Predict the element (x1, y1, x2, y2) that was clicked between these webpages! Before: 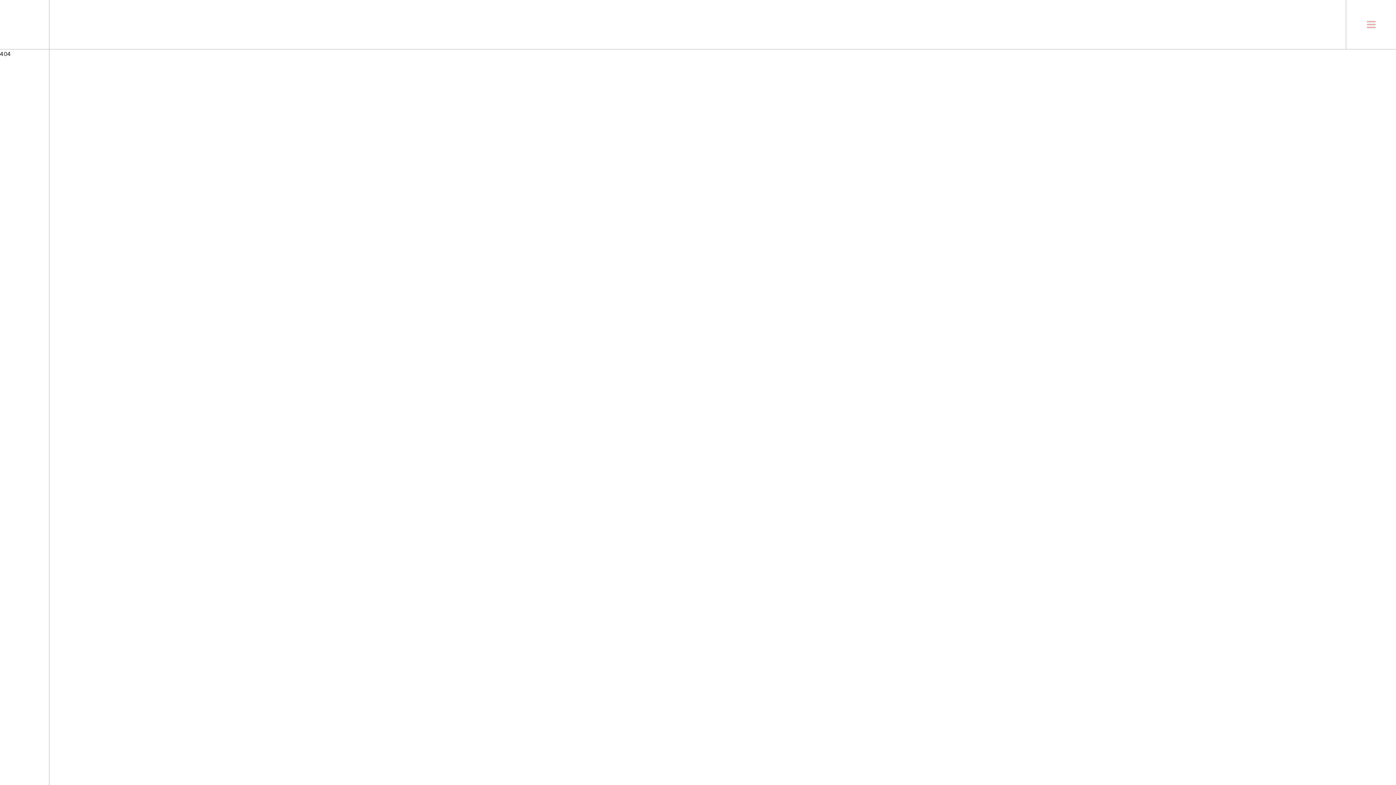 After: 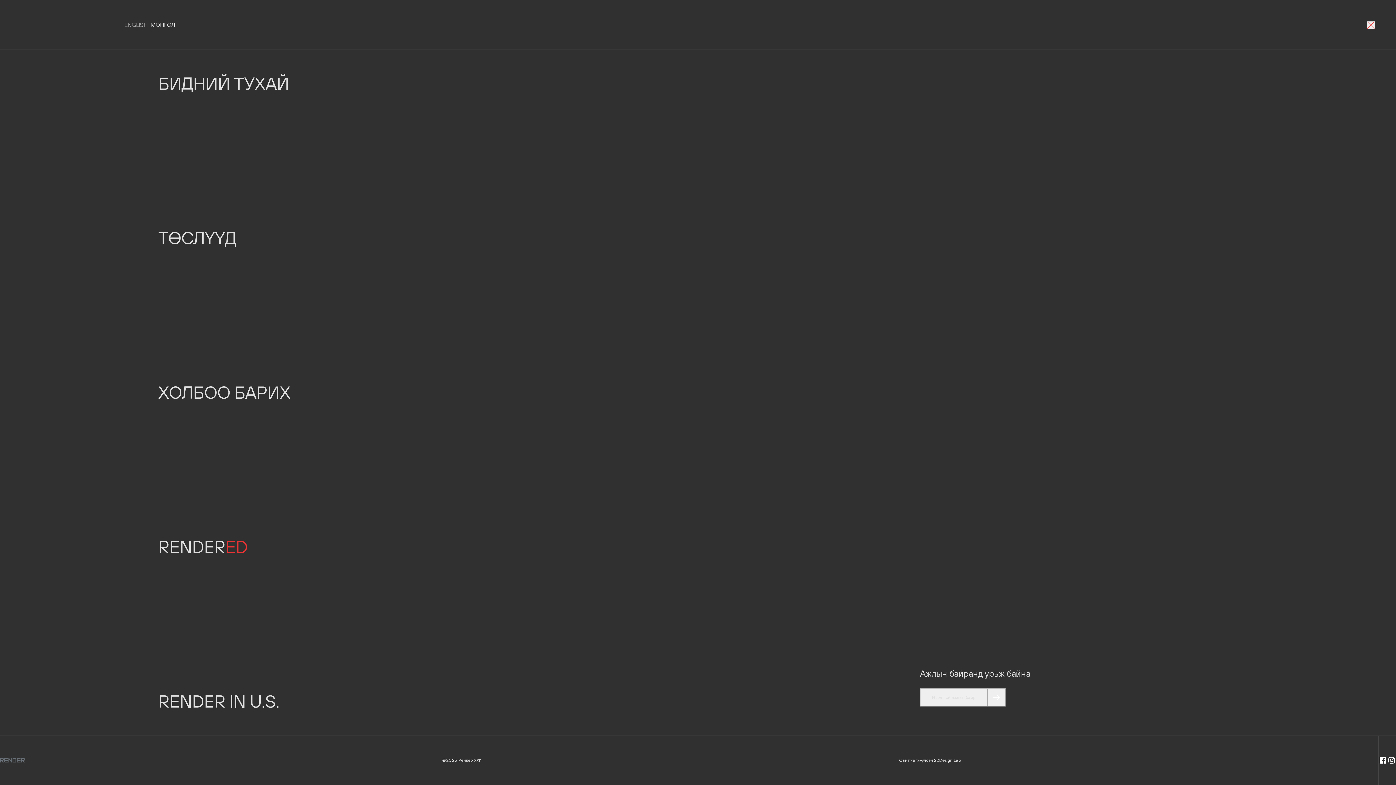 Action: bbox: (1367, 20, 1376, 29)